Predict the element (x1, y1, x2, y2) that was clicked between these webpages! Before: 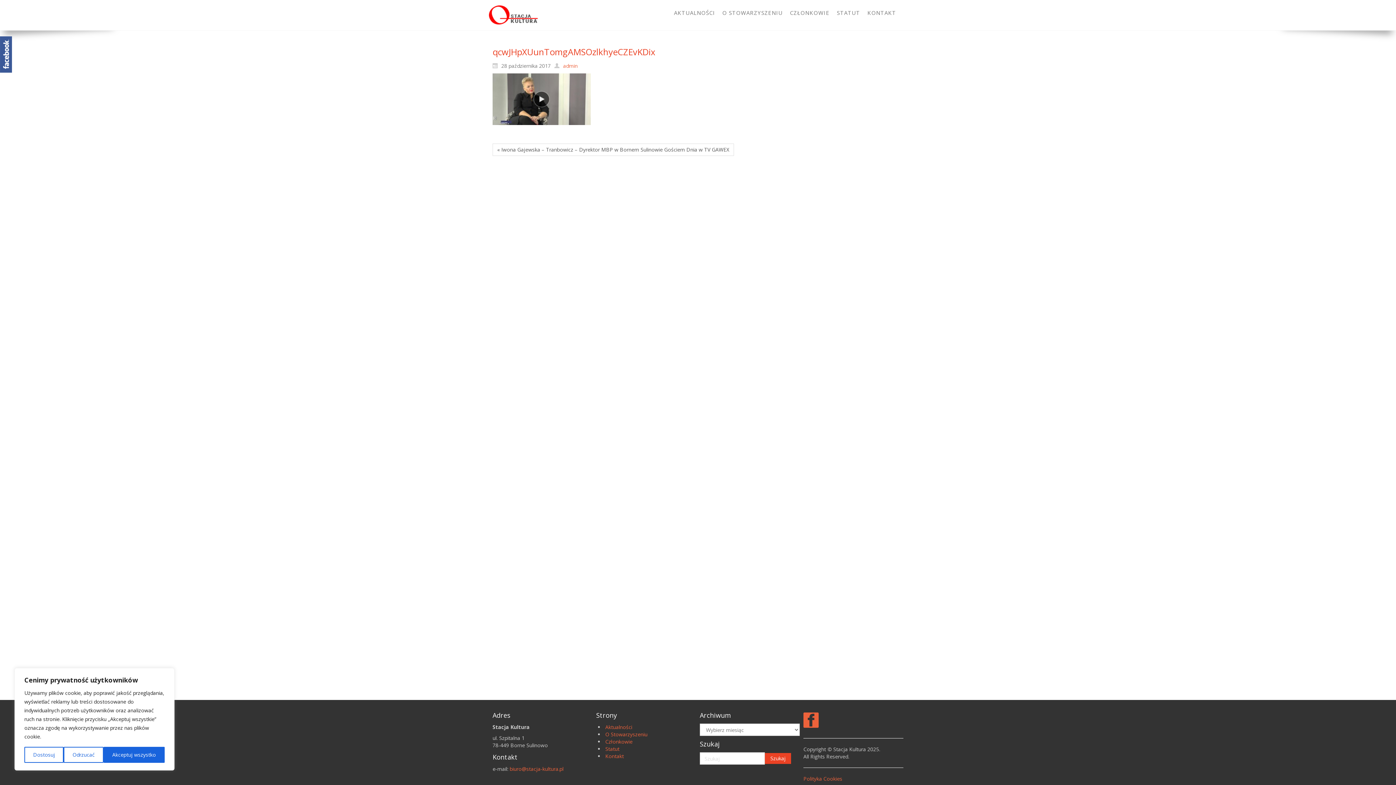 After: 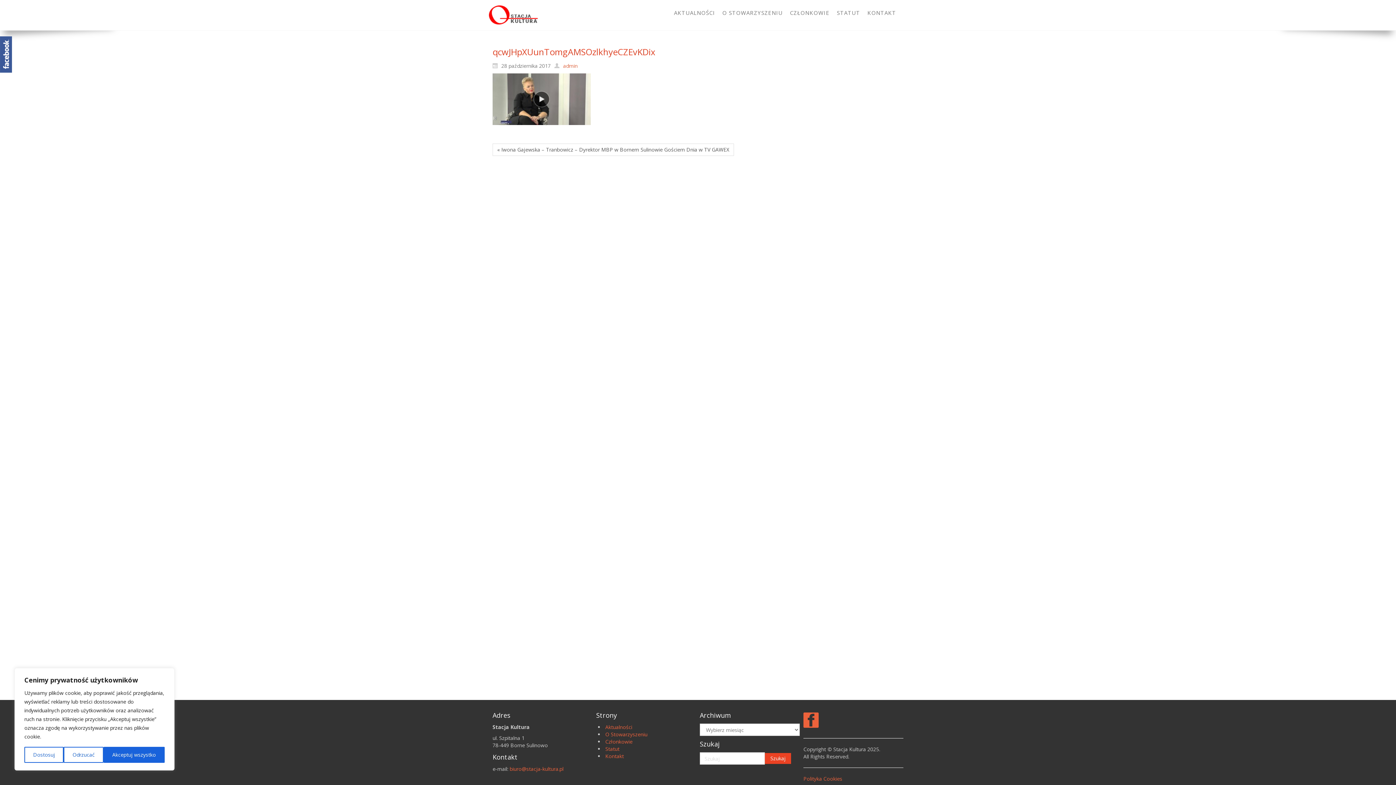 Action: bbox: (509, 765, 563, 772) label: biuro@stacja-kultura.pl